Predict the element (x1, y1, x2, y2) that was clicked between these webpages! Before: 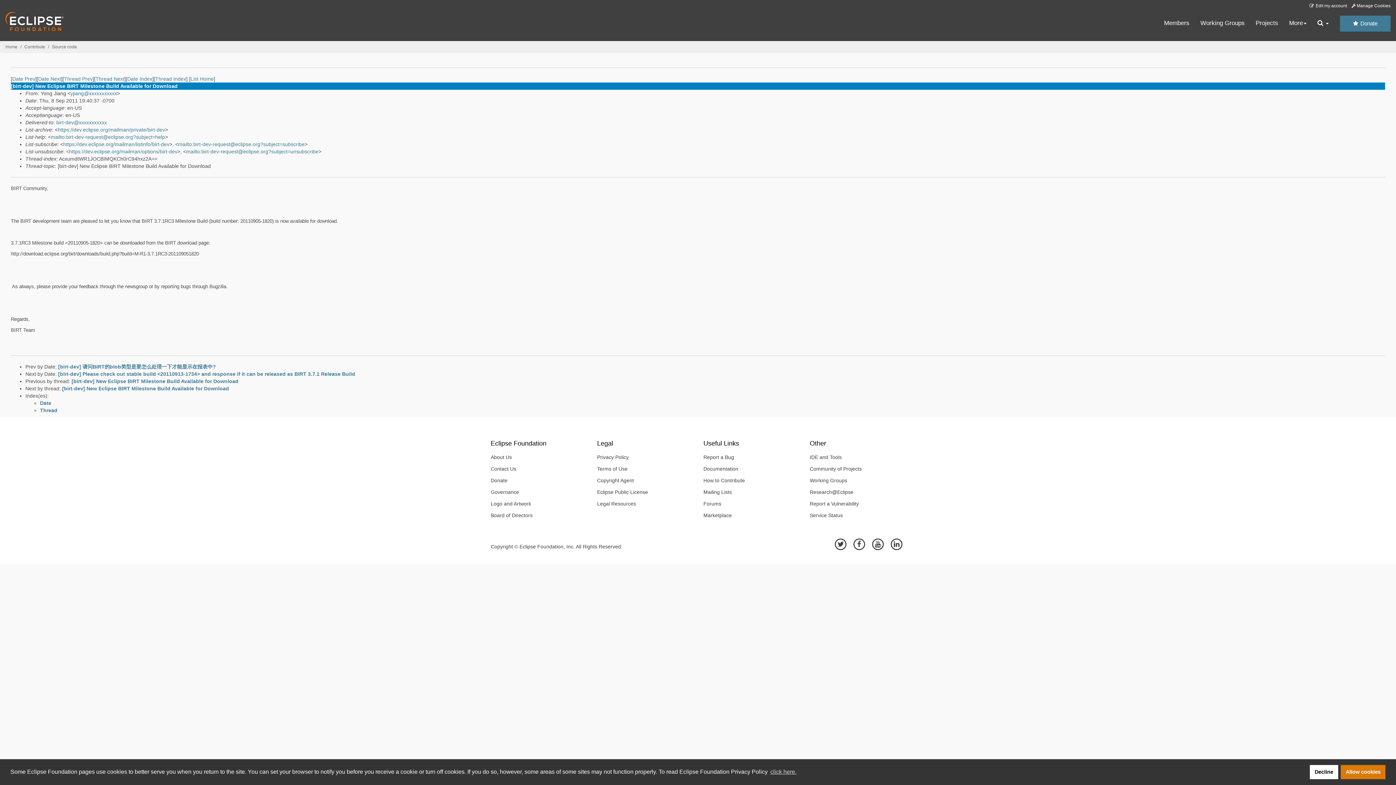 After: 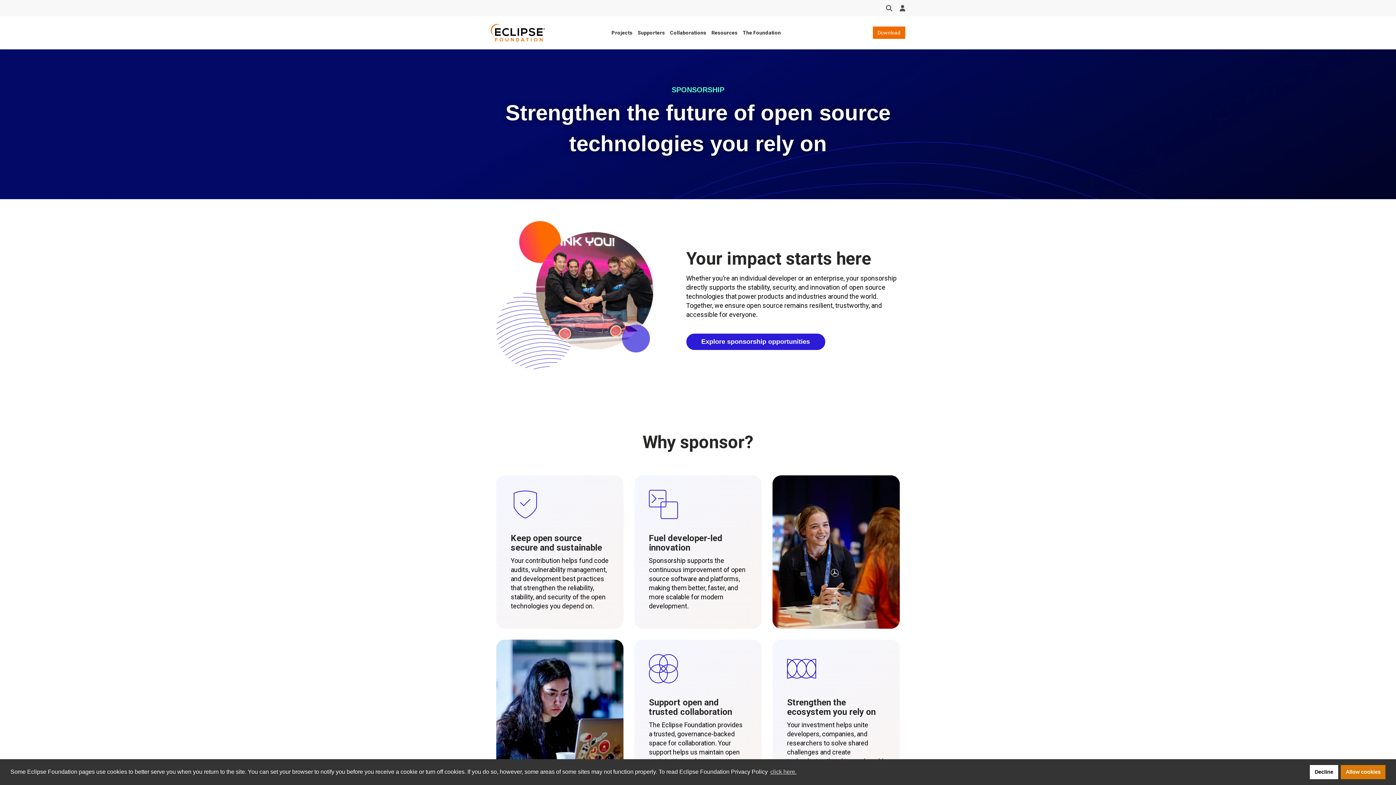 Action: label:  Donate bbox: (1340, 15, 1390, 31)